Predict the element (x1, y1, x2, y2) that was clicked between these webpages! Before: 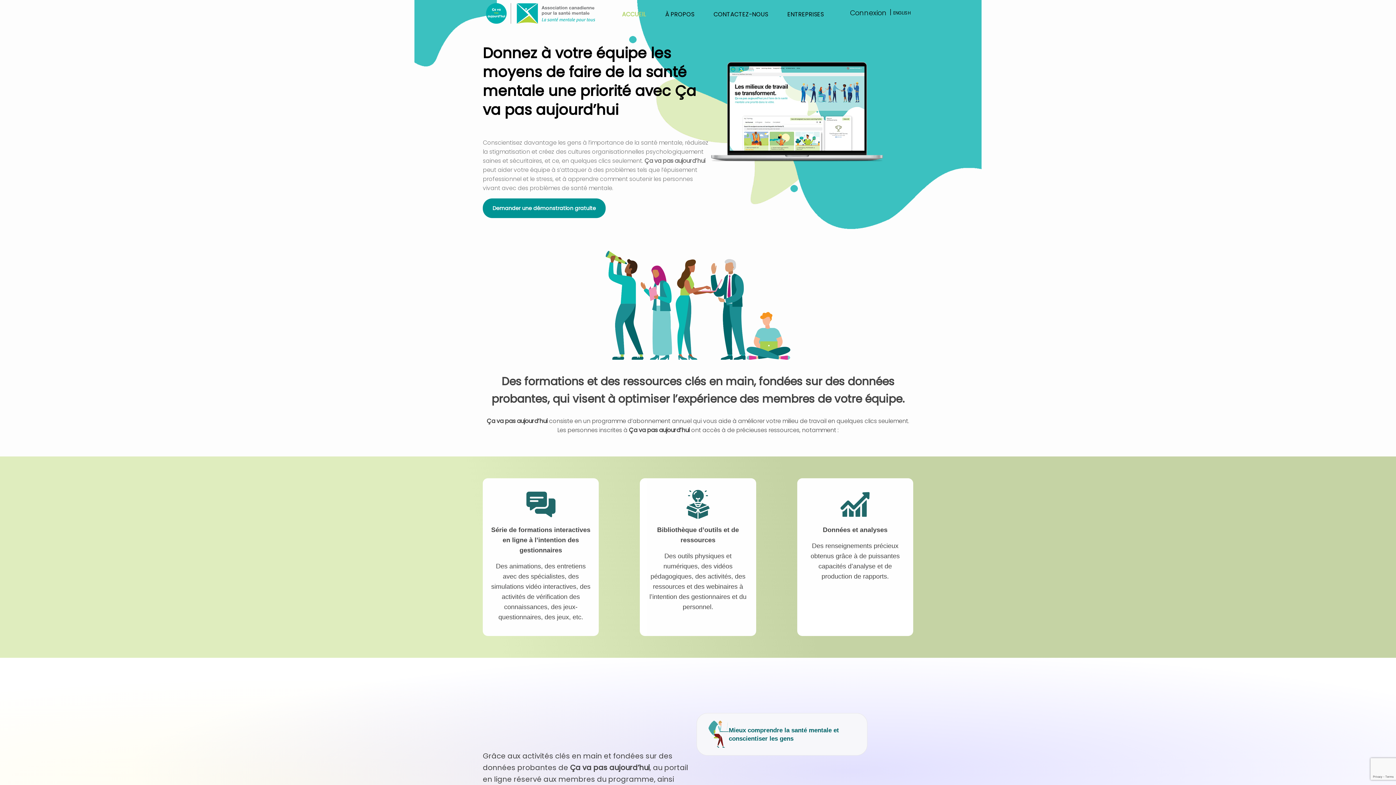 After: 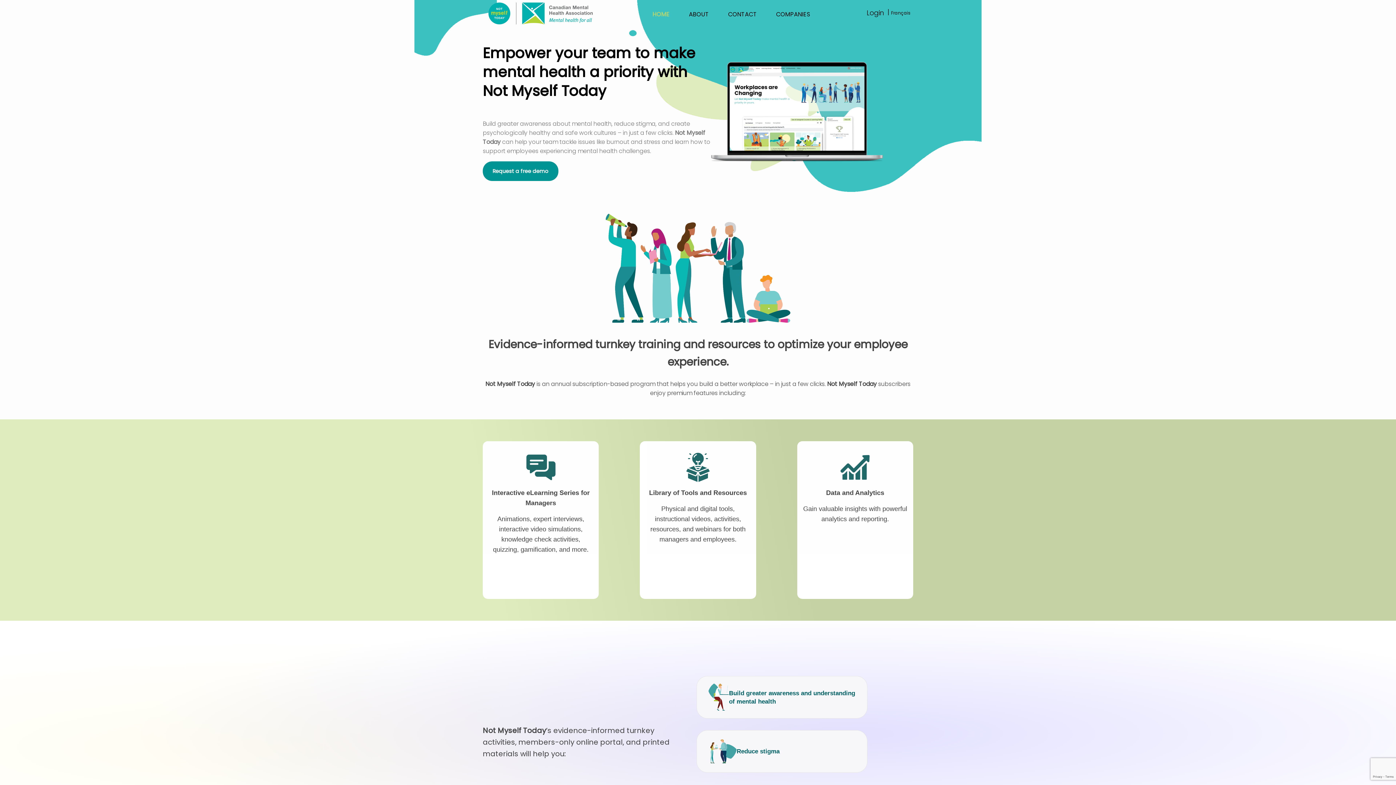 Action: bbox: (893, 9, 910, 16) label: ENGLISH